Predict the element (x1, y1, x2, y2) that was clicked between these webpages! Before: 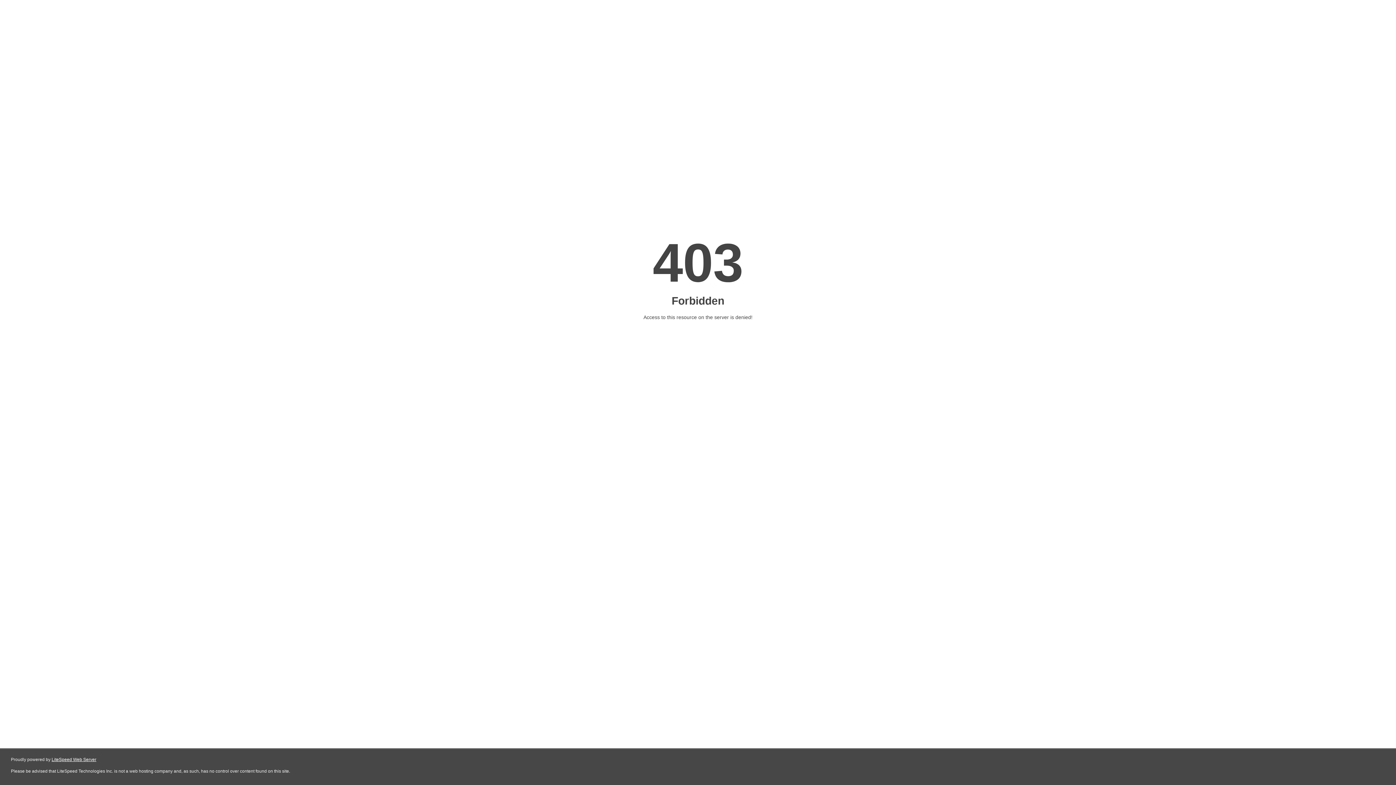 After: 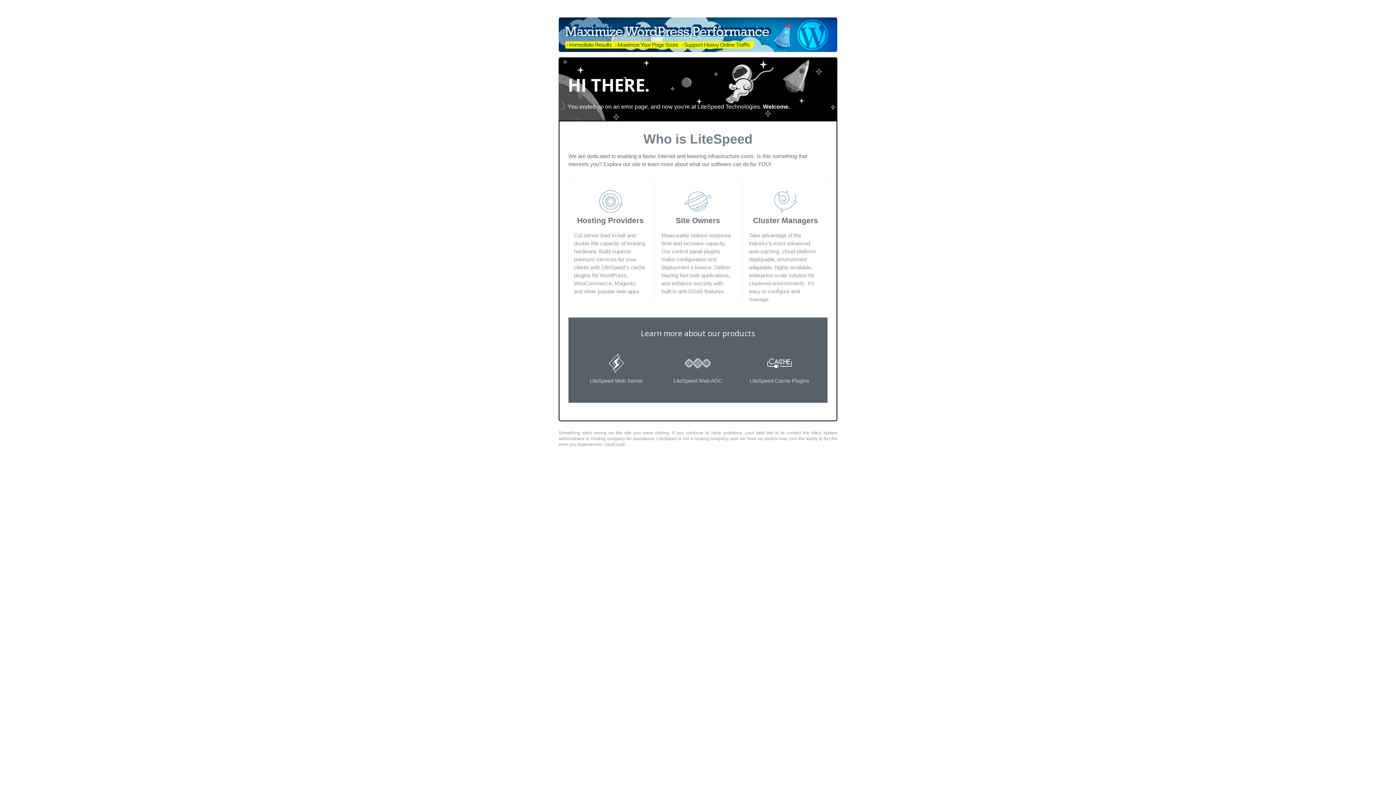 Action: label: LiteSpeed Web Server bbox: (51, 757, 96, 762)